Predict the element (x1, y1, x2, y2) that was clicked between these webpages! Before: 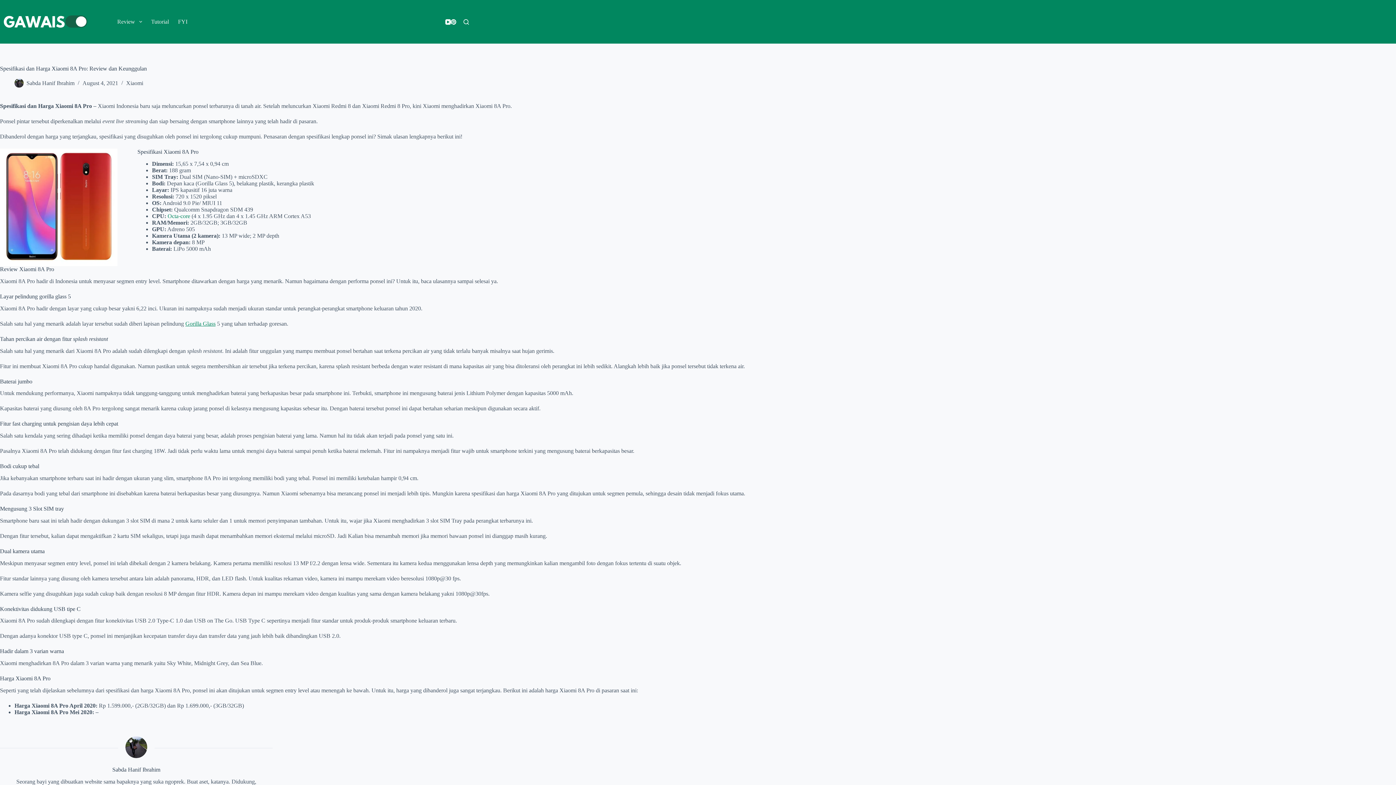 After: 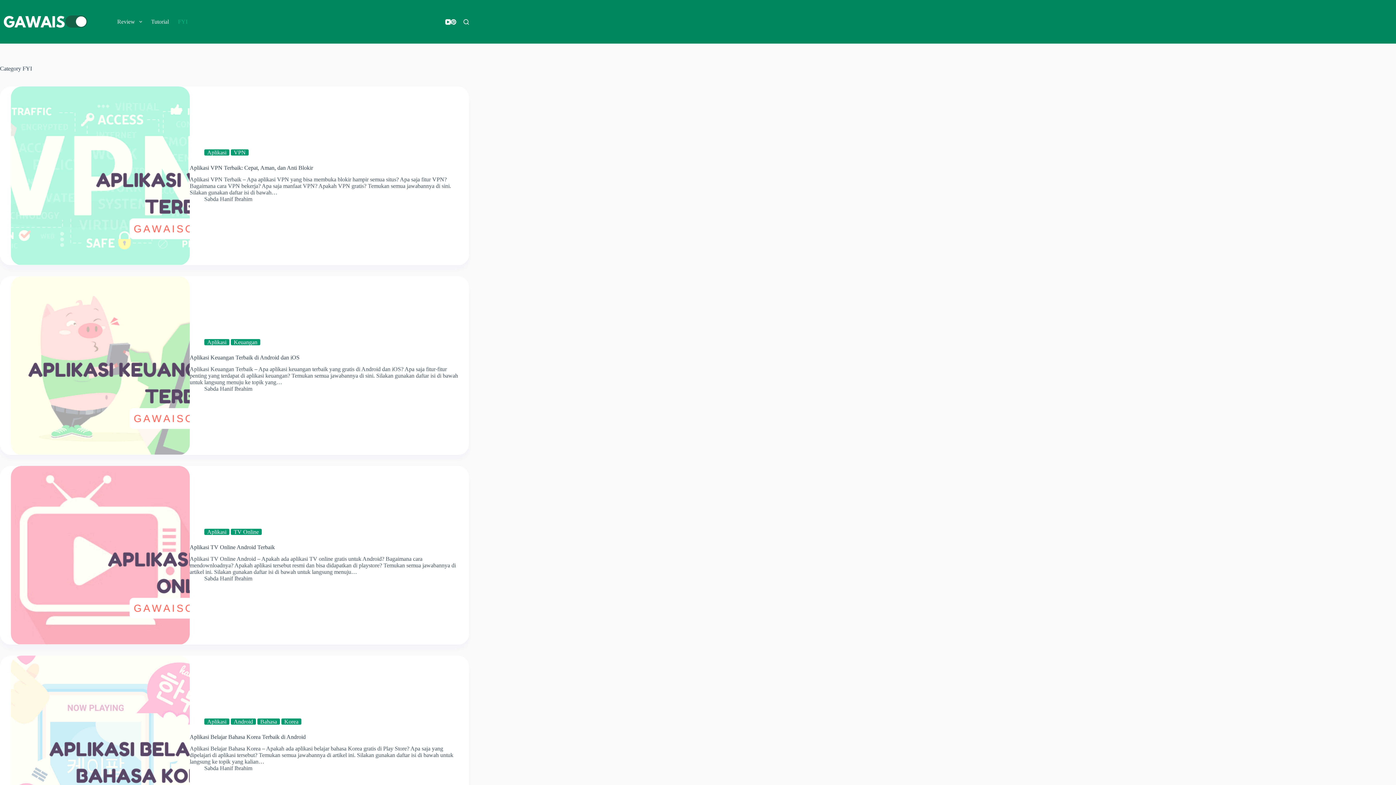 Action: bbox: (173, 0, 192, 43) label: FYI